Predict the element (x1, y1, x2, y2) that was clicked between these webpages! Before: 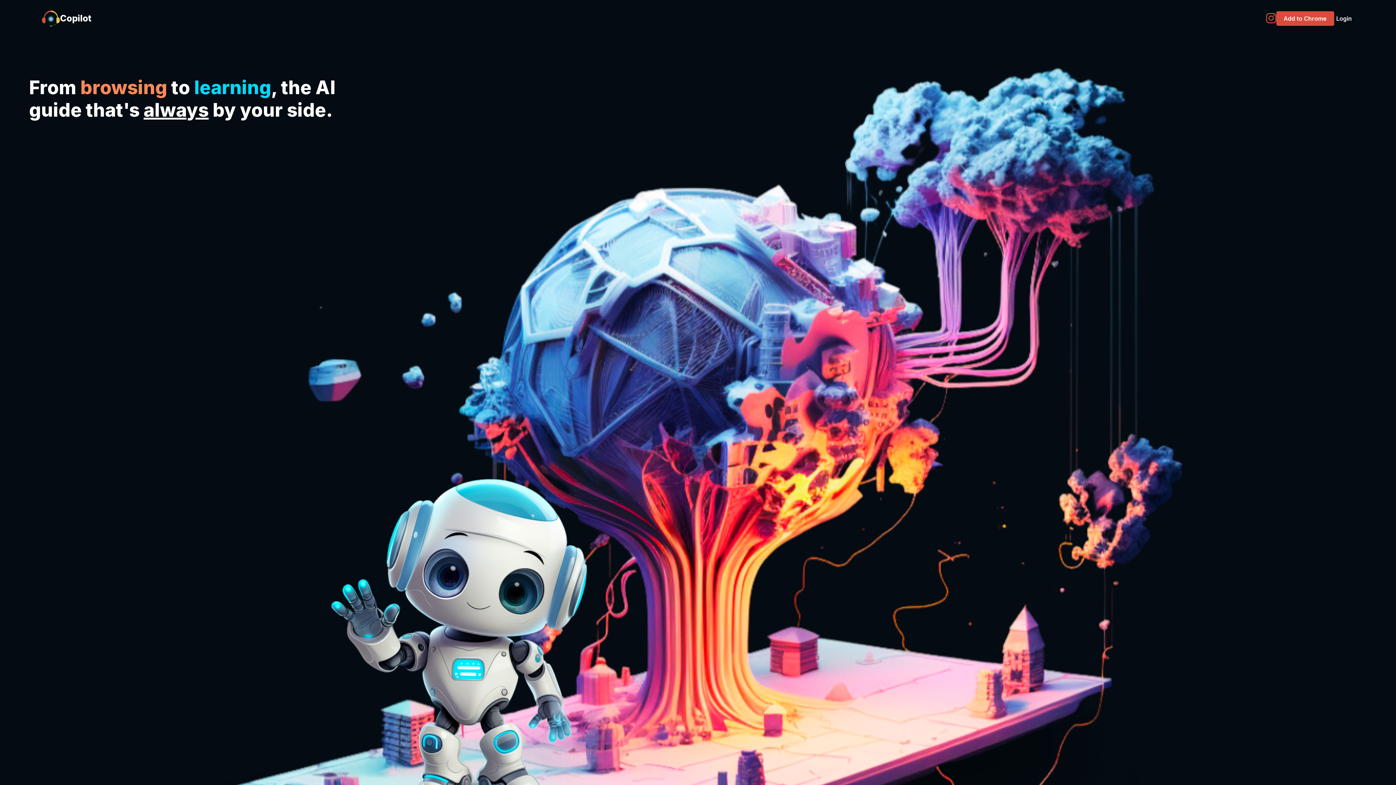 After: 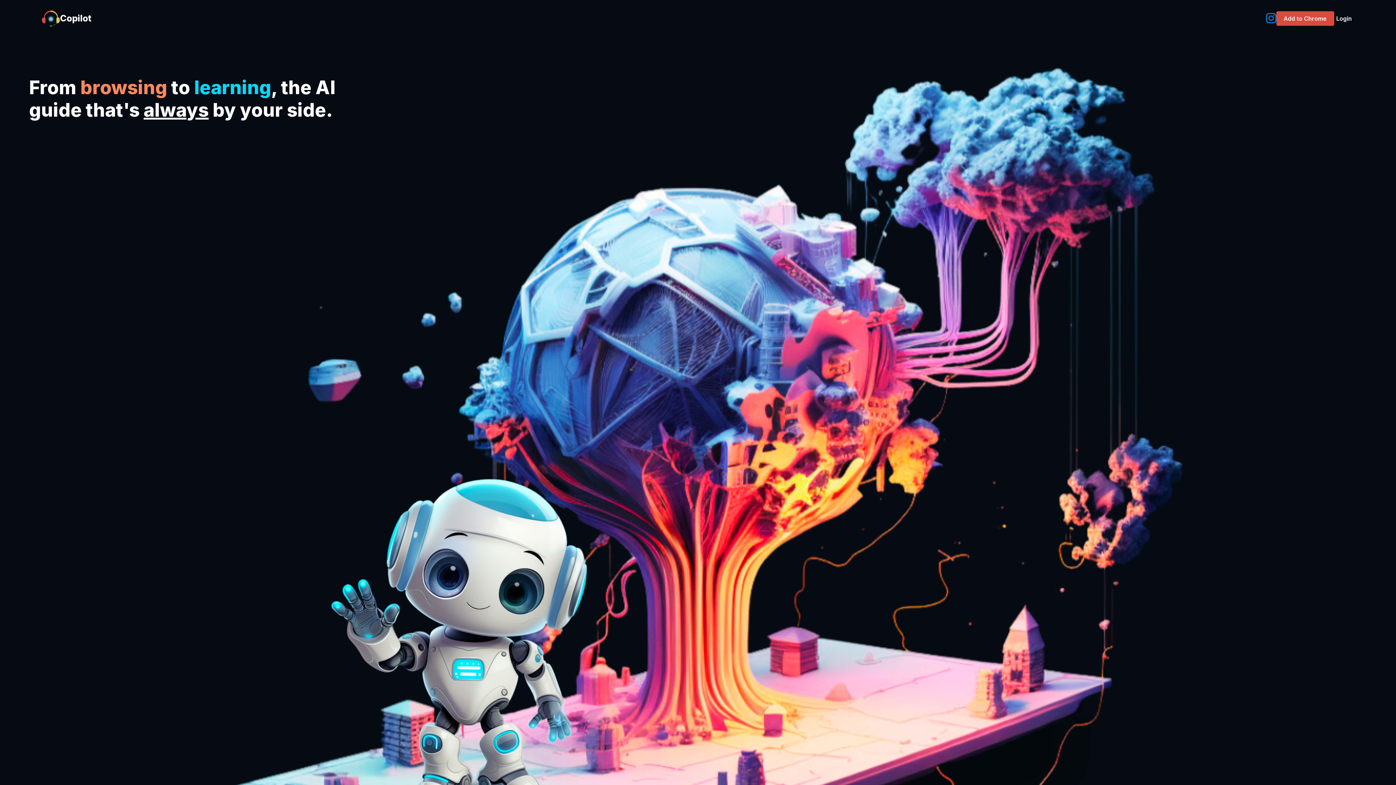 Action: bbox: (1266, 11, 1276, 25)